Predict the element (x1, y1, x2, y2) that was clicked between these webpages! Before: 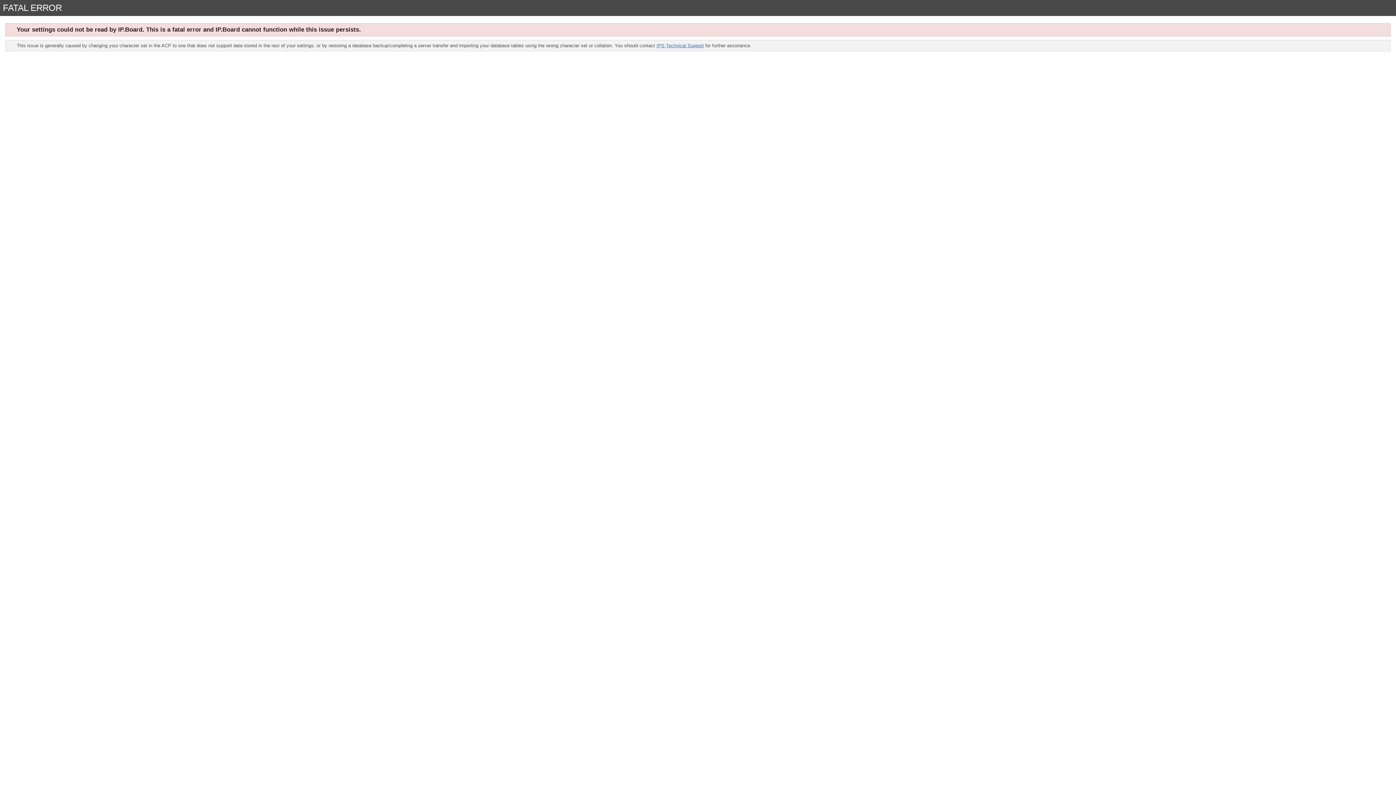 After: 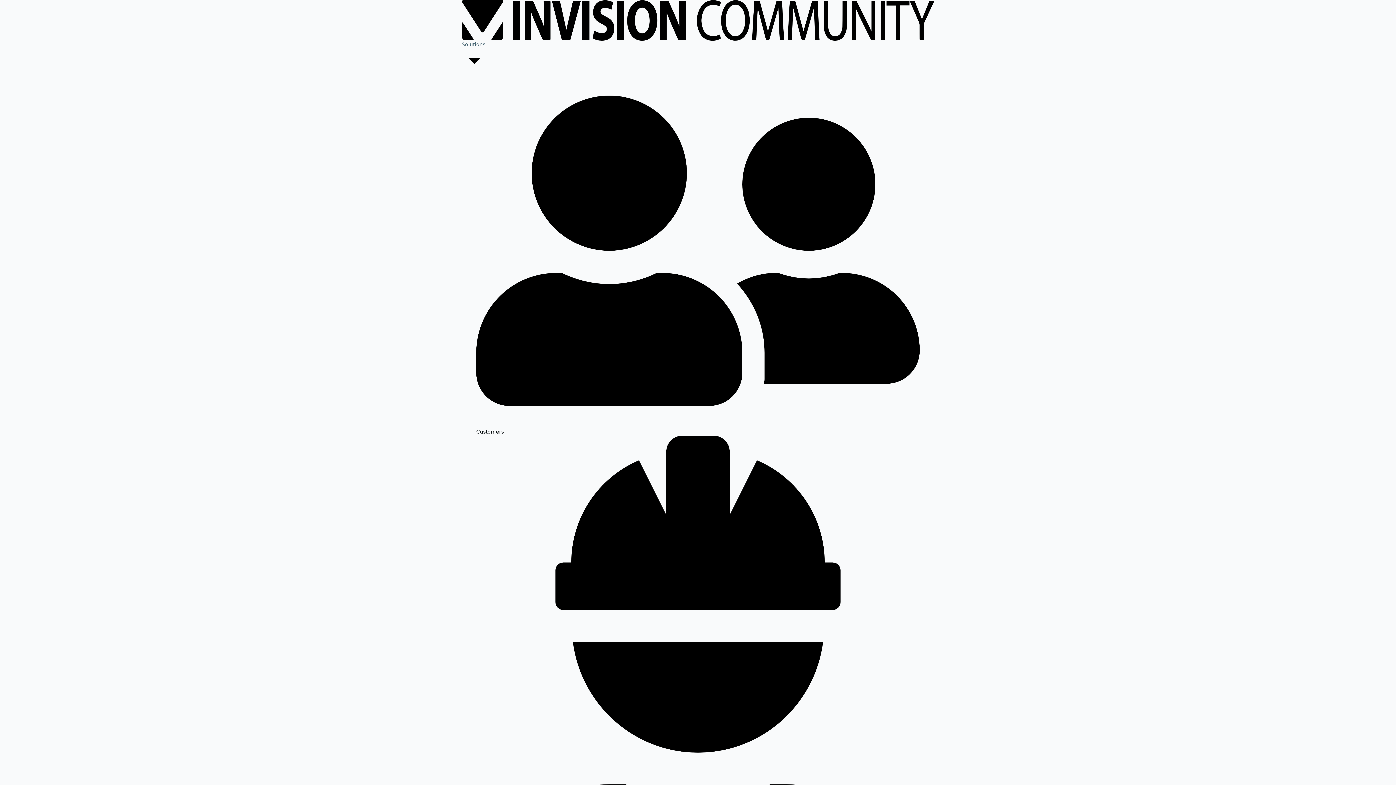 Action: bbox: (656, 42, 704, 48) label: IPS Technical Support